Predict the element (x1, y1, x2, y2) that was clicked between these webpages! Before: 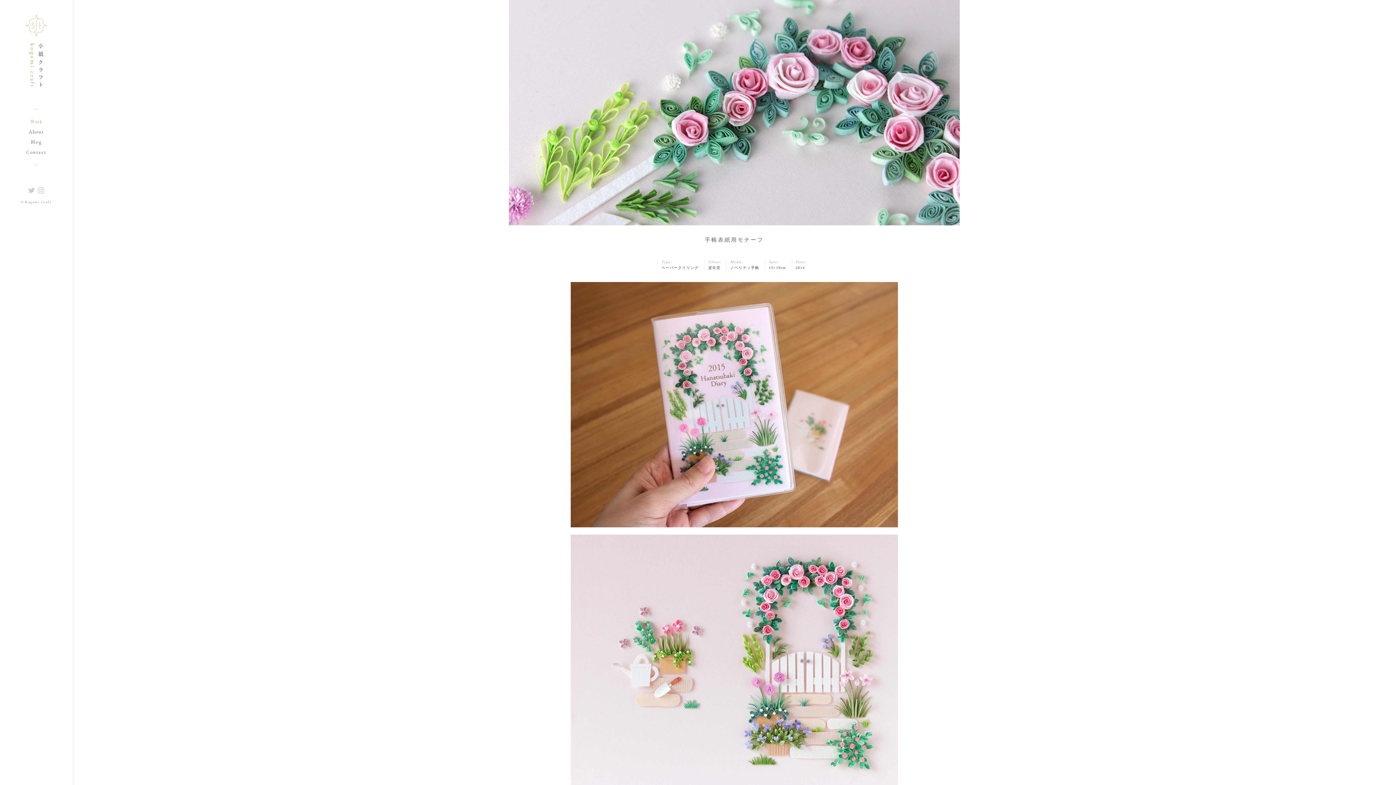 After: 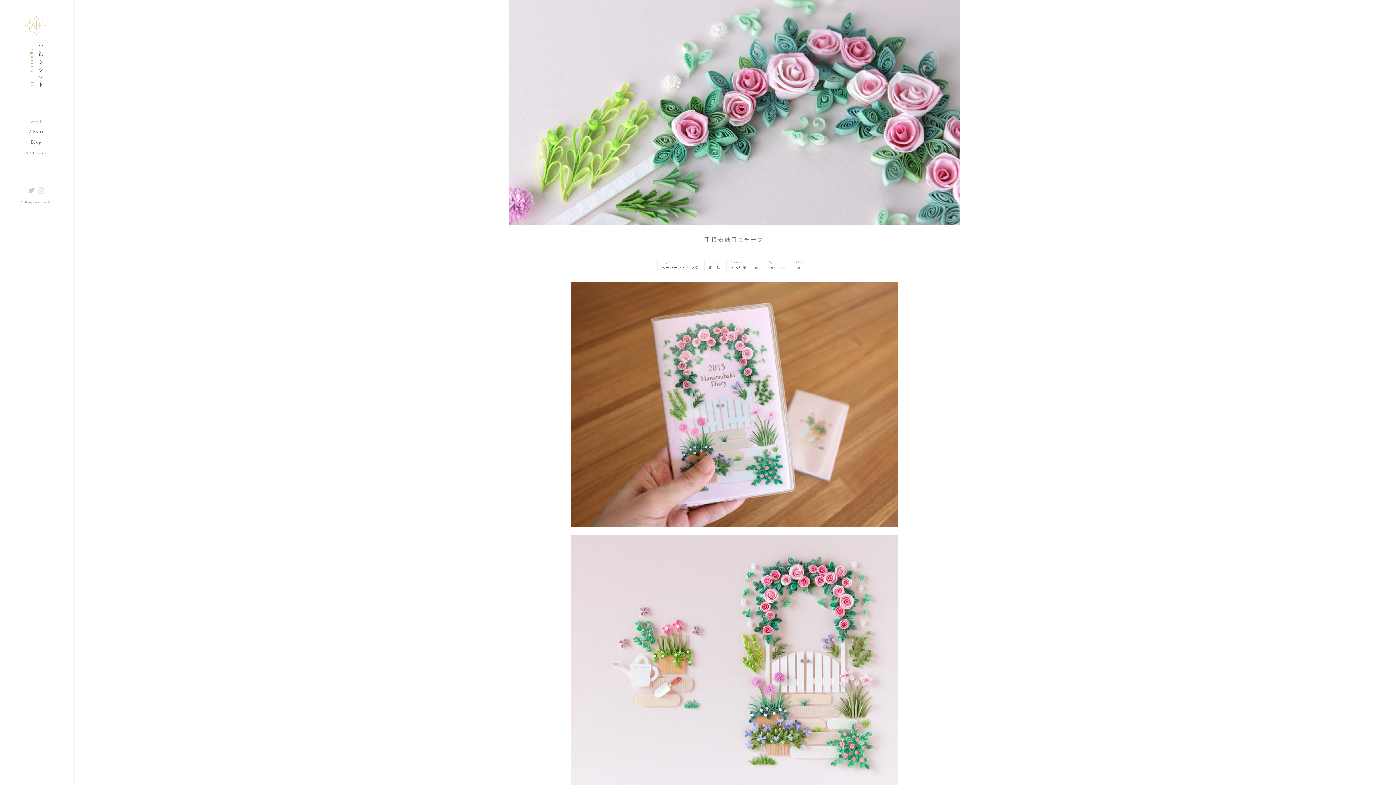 Action: bbox: (37, 186, 44, 194)